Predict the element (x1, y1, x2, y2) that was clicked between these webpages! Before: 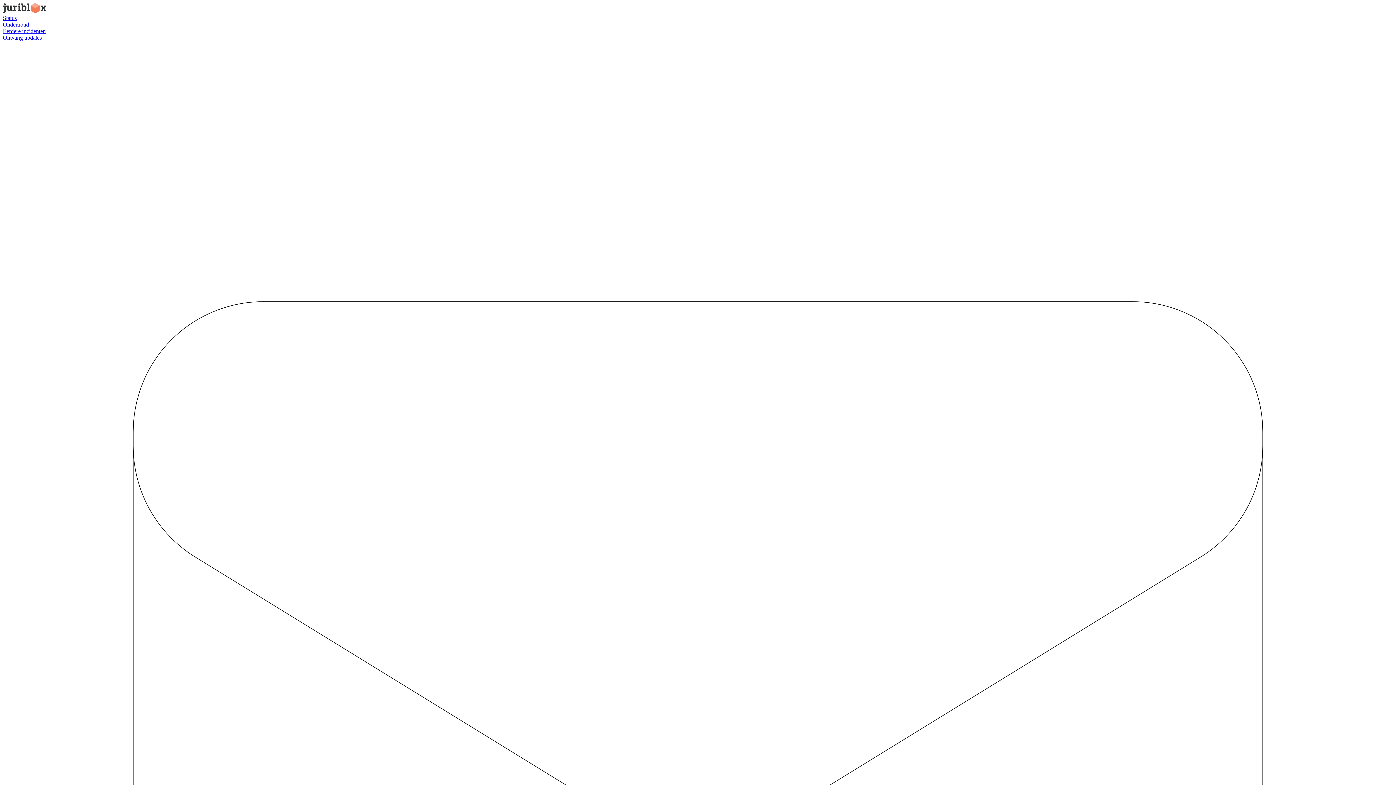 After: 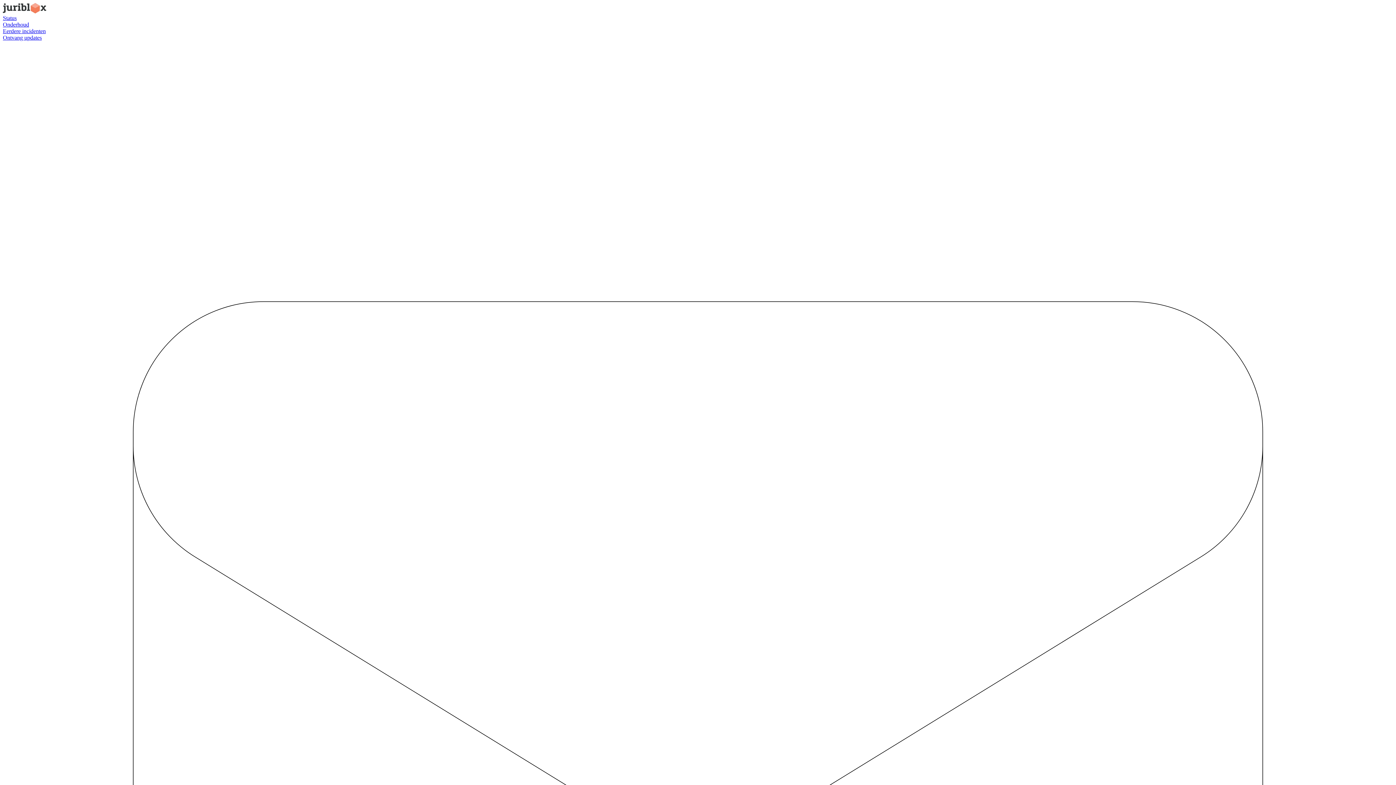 Action: bbox: (2, 8, 46, 14)